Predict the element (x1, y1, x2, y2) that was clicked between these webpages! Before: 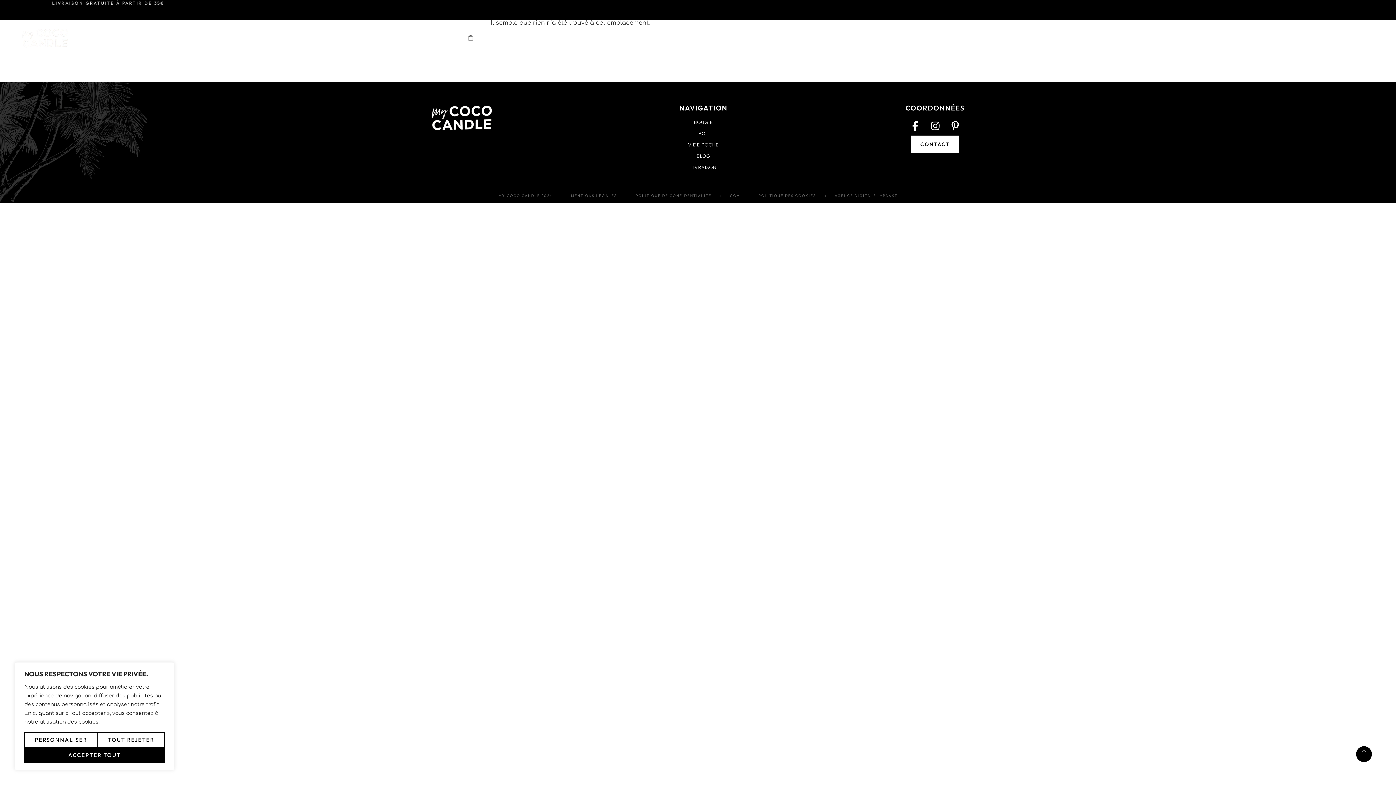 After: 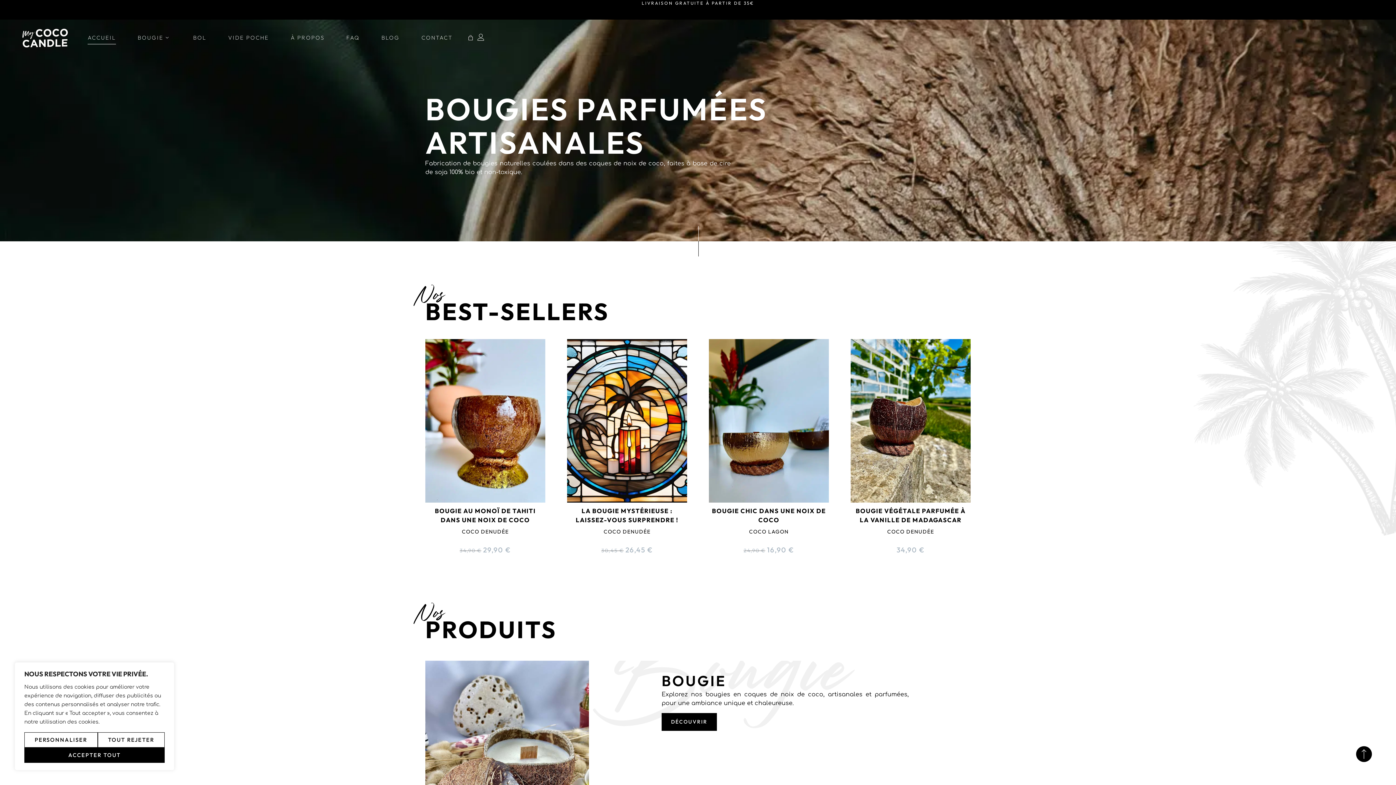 Action: bbox: (425, 100, 498, 135)